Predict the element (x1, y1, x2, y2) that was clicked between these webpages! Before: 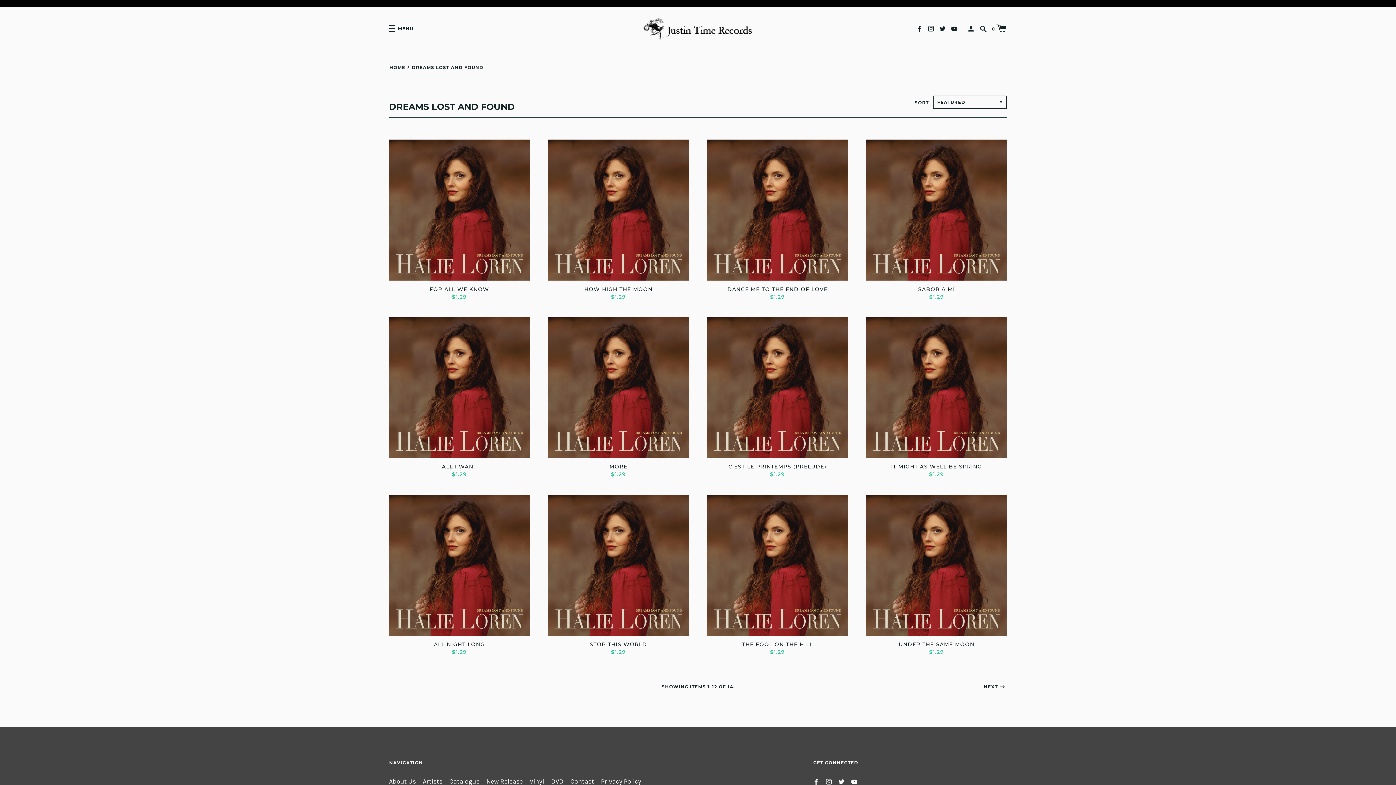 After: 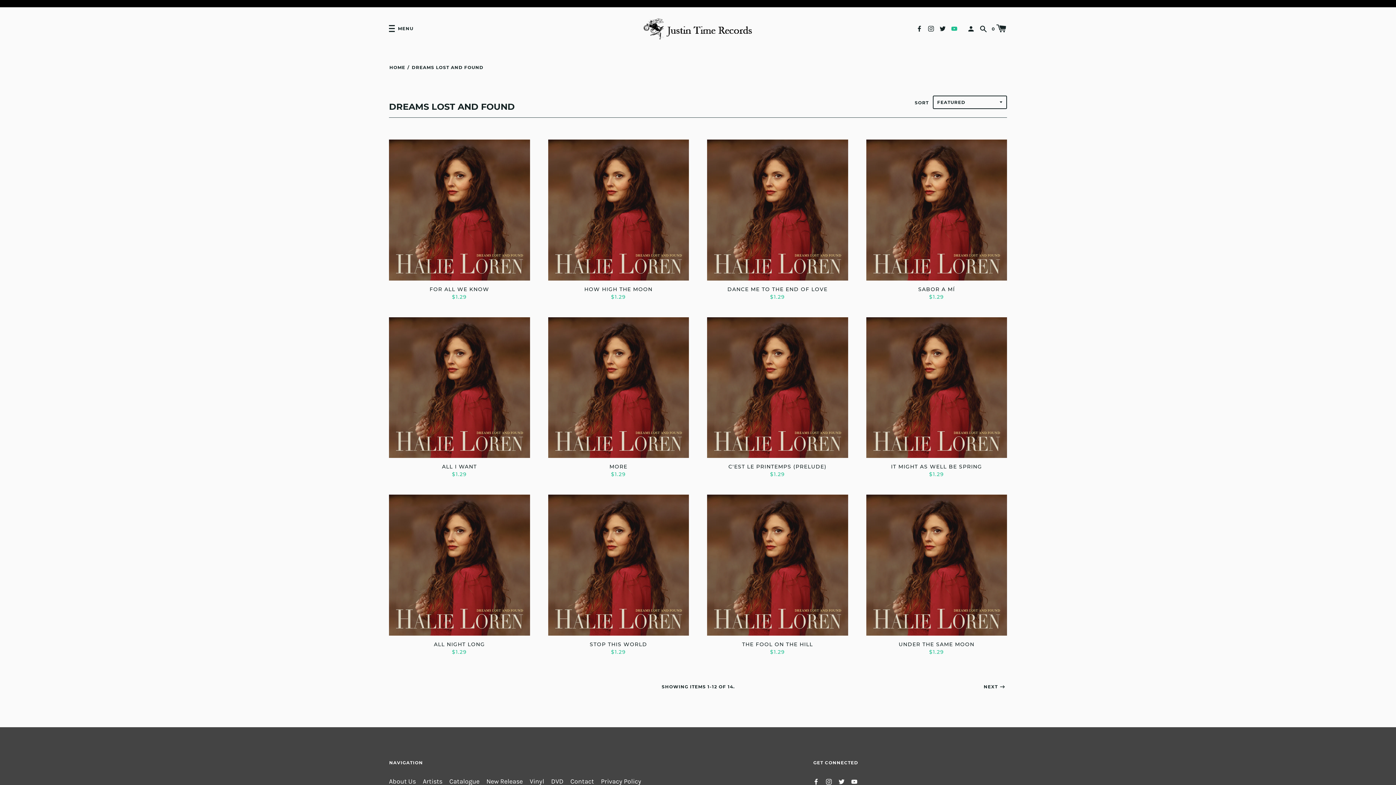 Action: bbox: (951, 24, 957, 31)